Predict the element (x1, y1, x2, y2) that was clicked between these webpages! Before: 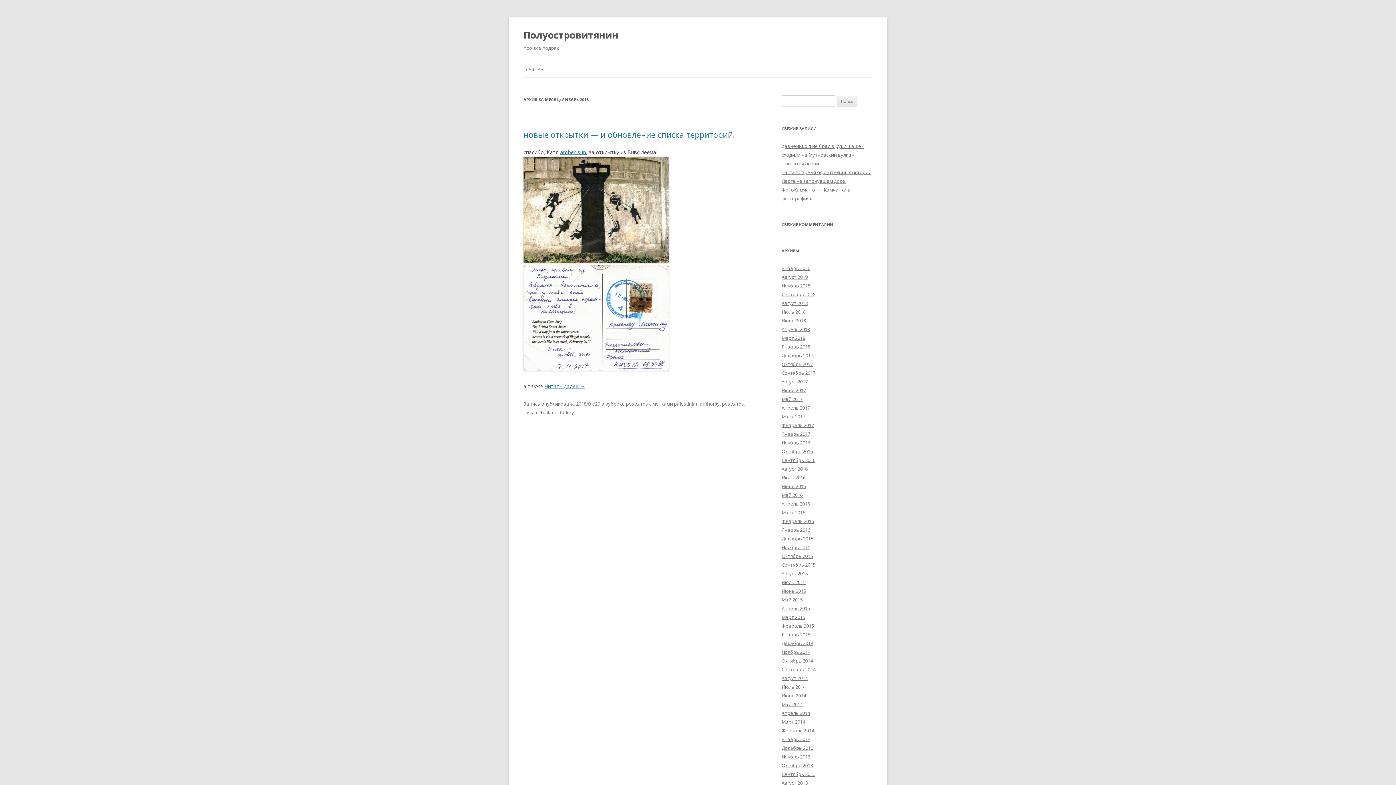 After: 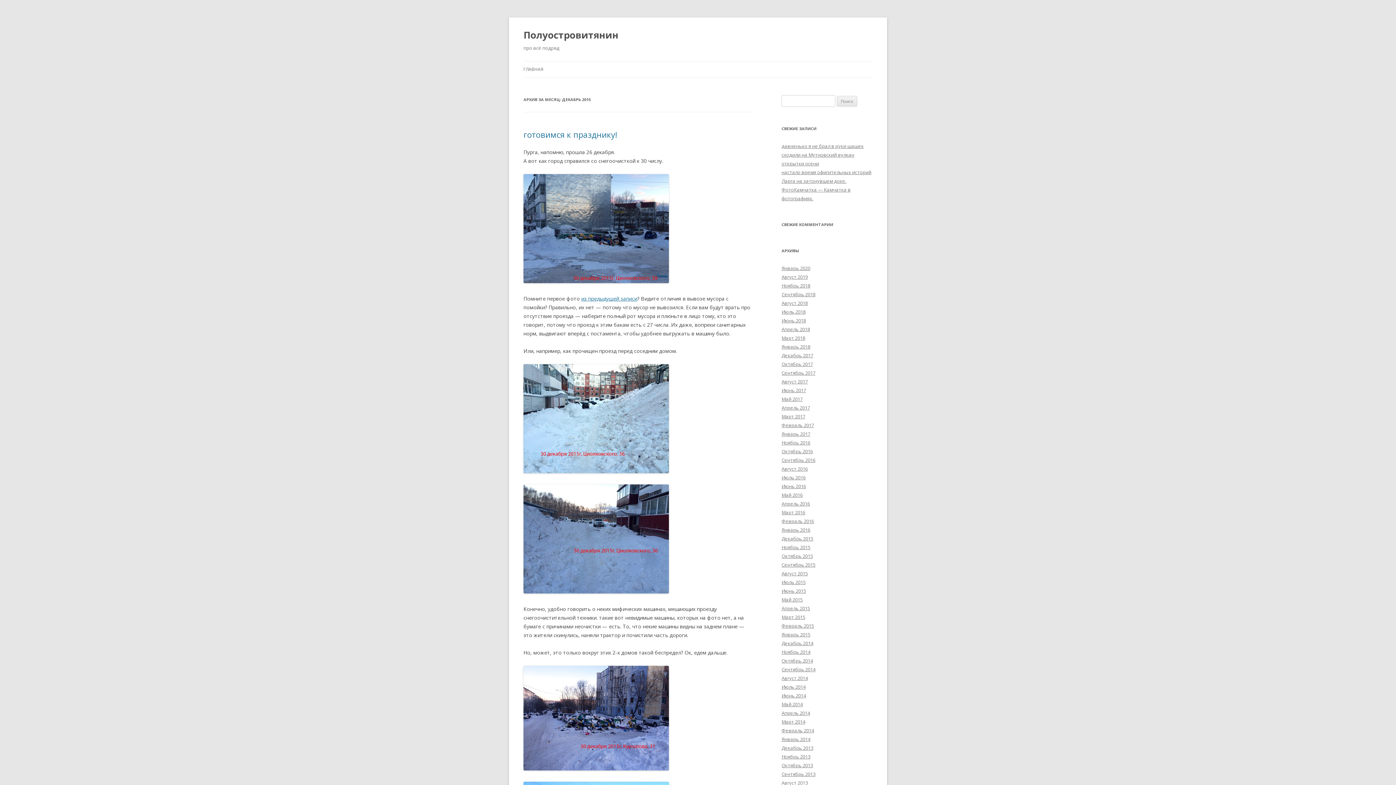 Action: bbox: (781, 535, 813, 542) label: Декабрь 2015